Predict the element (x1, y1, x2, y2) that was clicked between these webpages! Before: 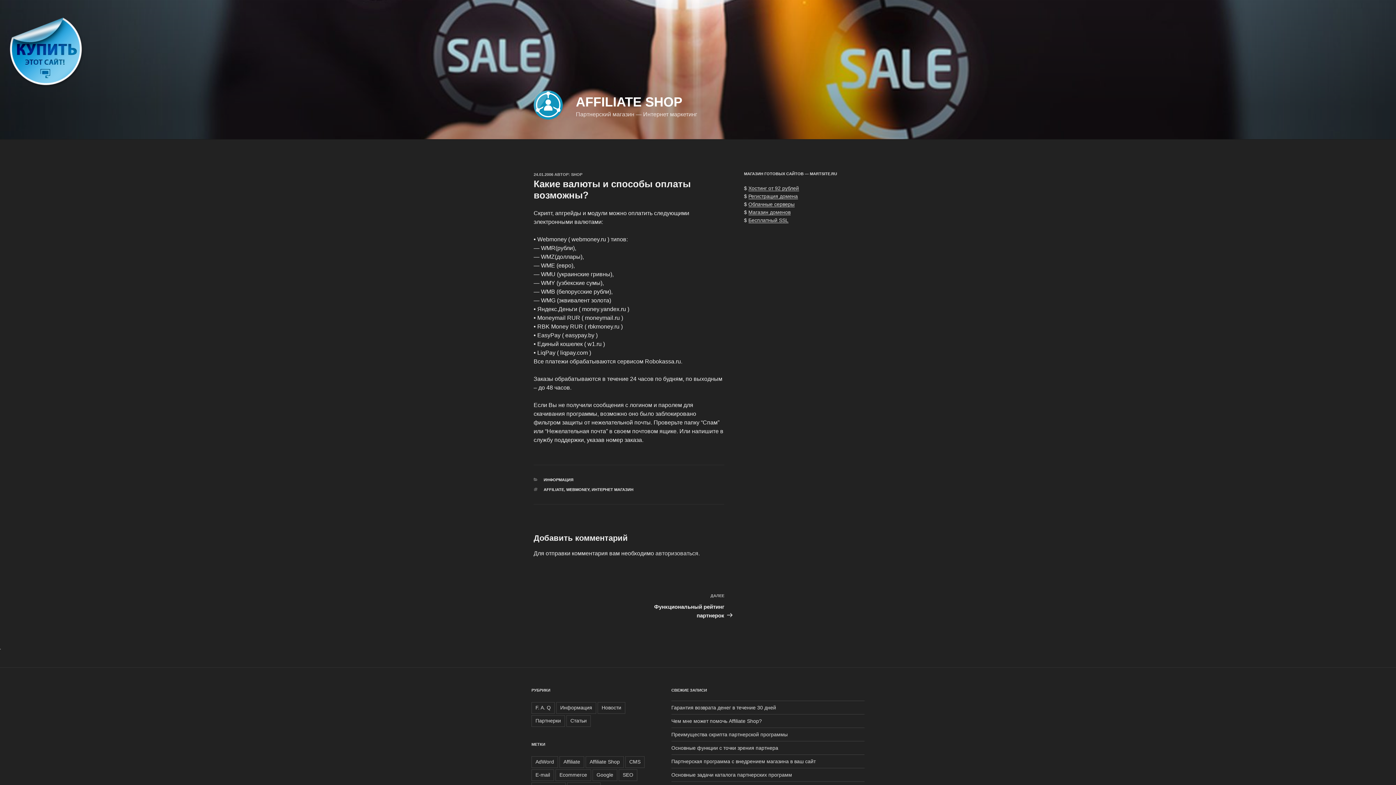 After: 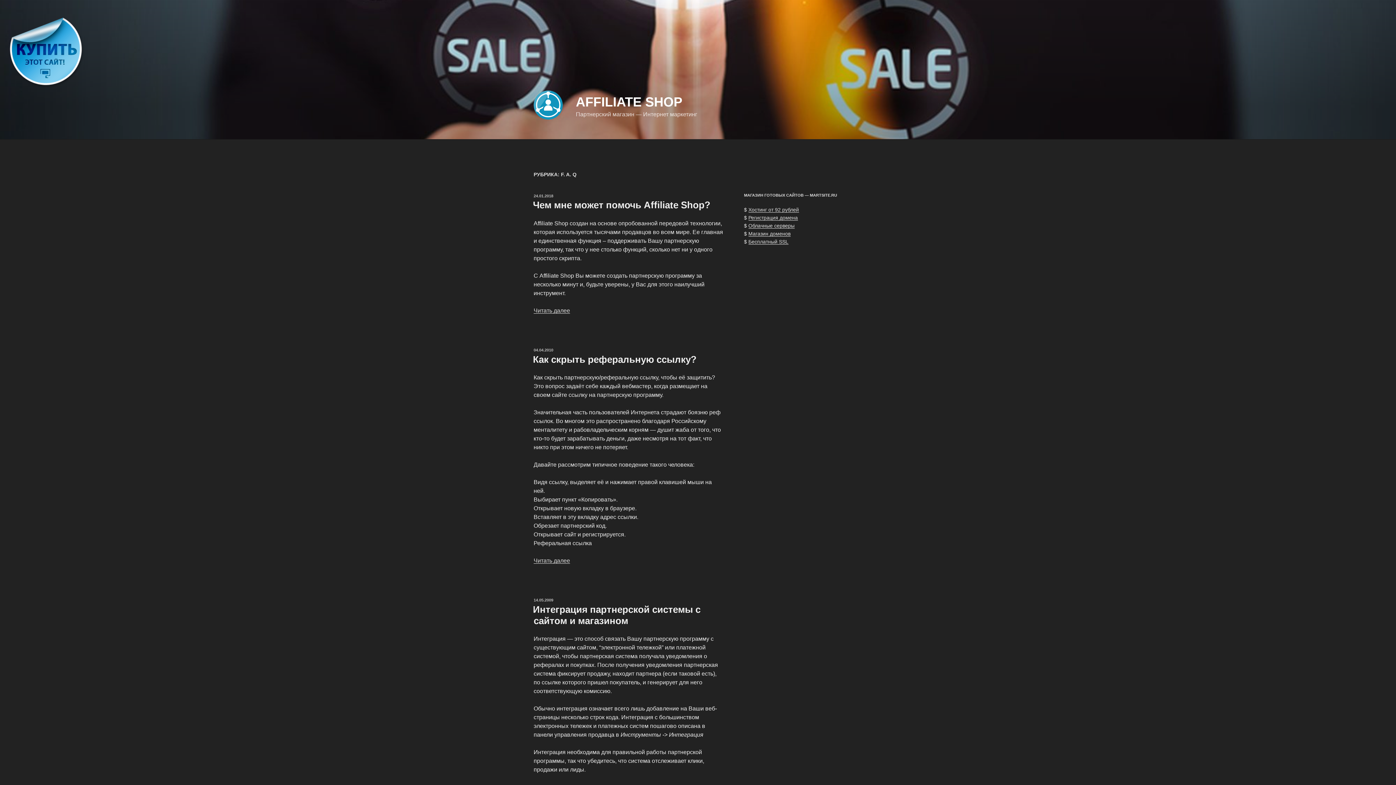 Action: bbox: (531, 702, 554, 714) label: F. A. Q